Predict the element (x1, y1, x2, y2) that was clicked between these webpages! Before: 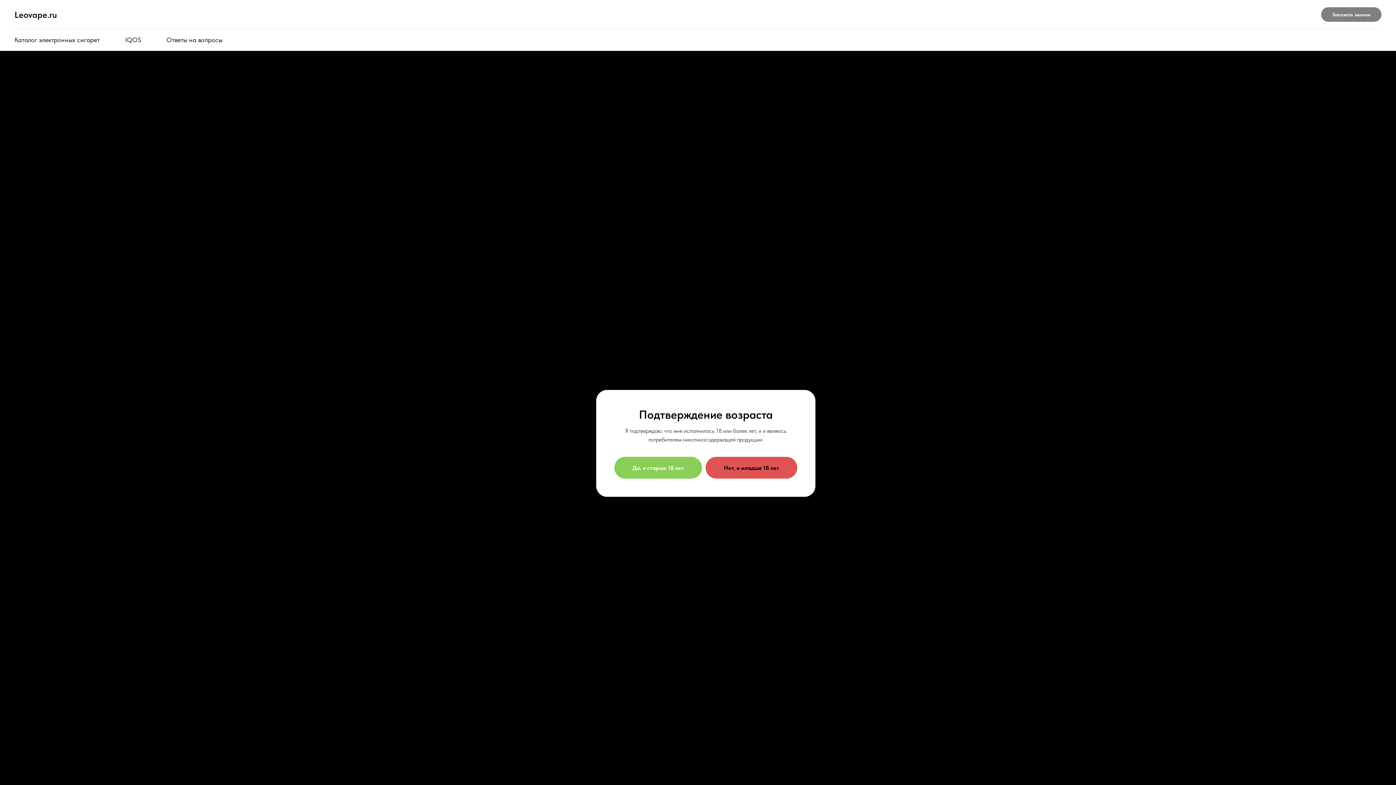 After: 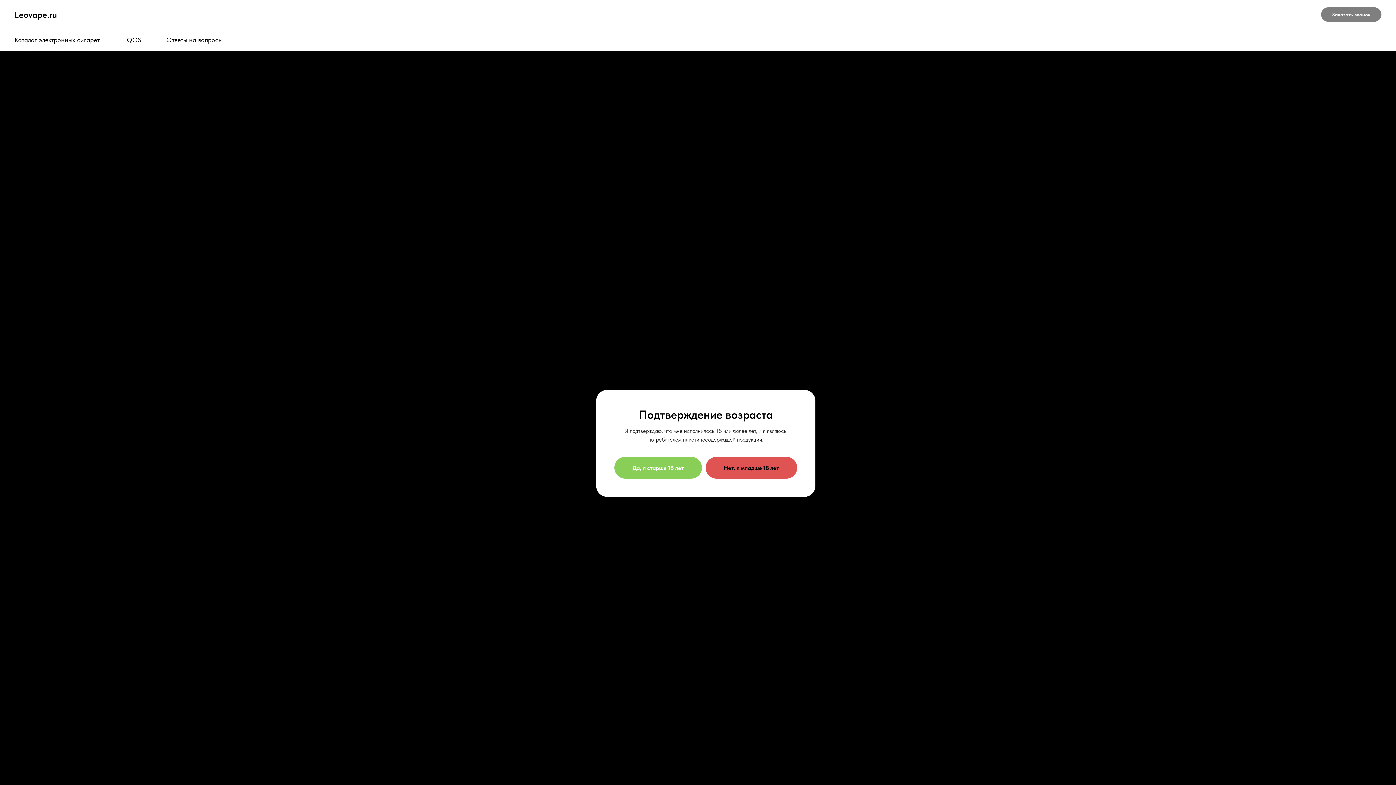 Action: label: Каталог электронных сигарет bbox: (14, 36, 99, 43)